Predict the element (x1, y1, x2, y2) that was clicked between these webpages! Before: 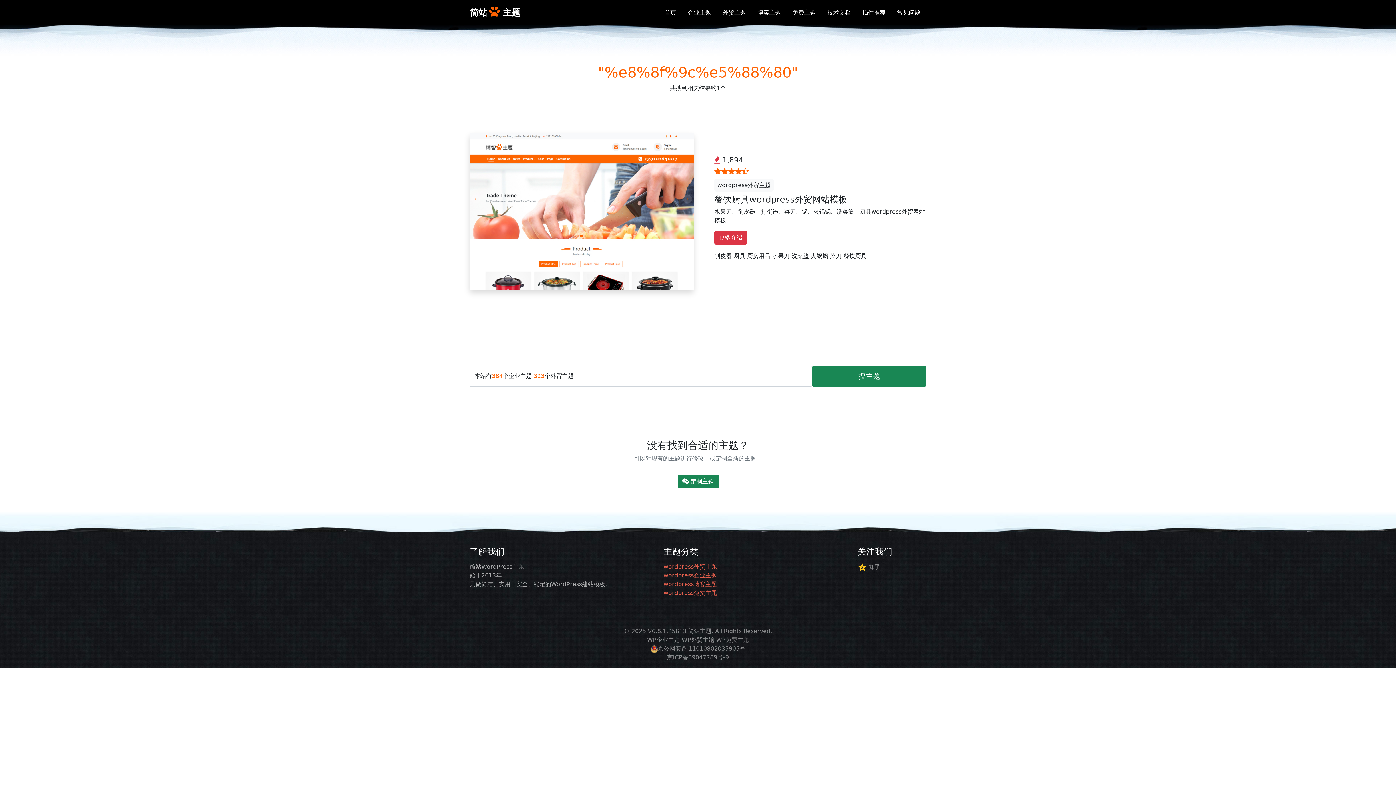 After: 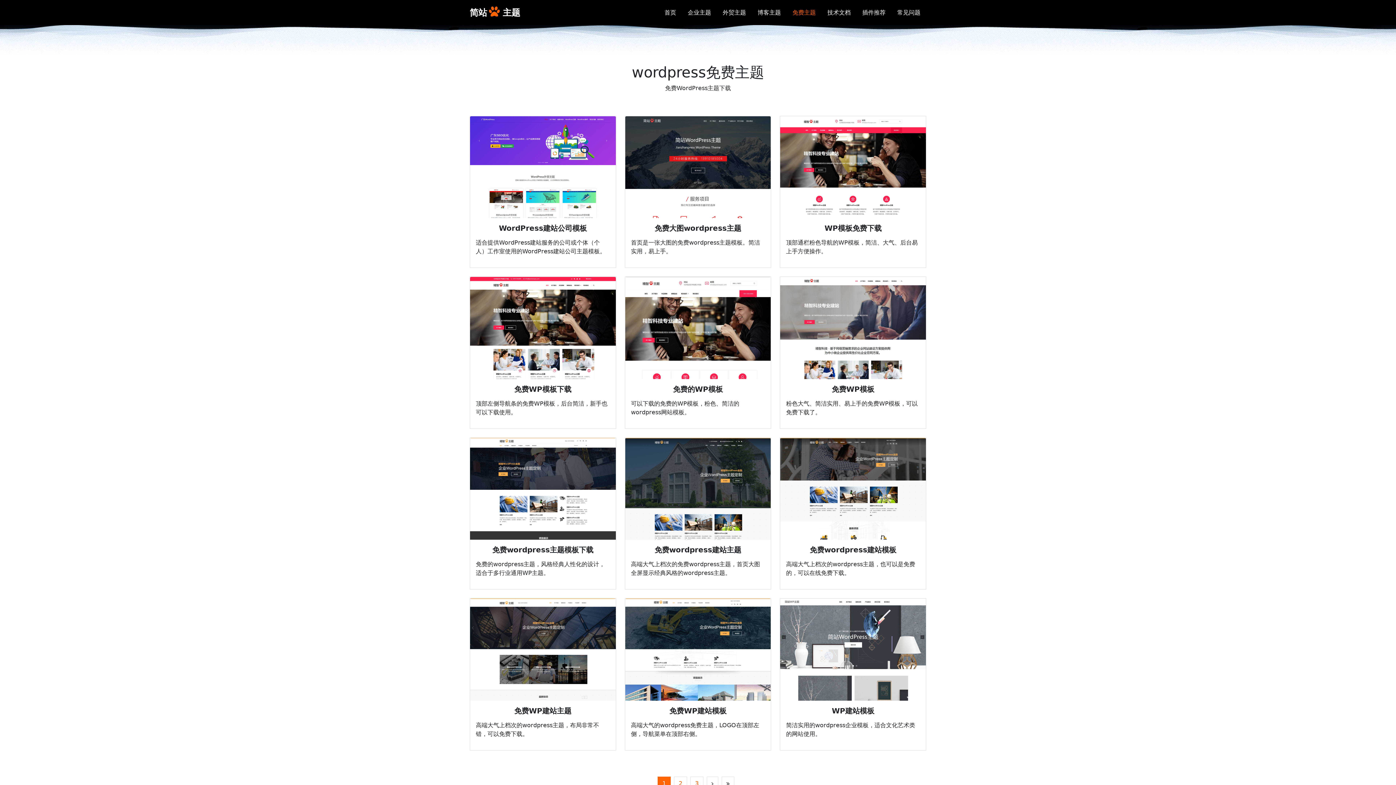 Action: bbox: (663, 589, 717, 596) label: wordpress免费主题